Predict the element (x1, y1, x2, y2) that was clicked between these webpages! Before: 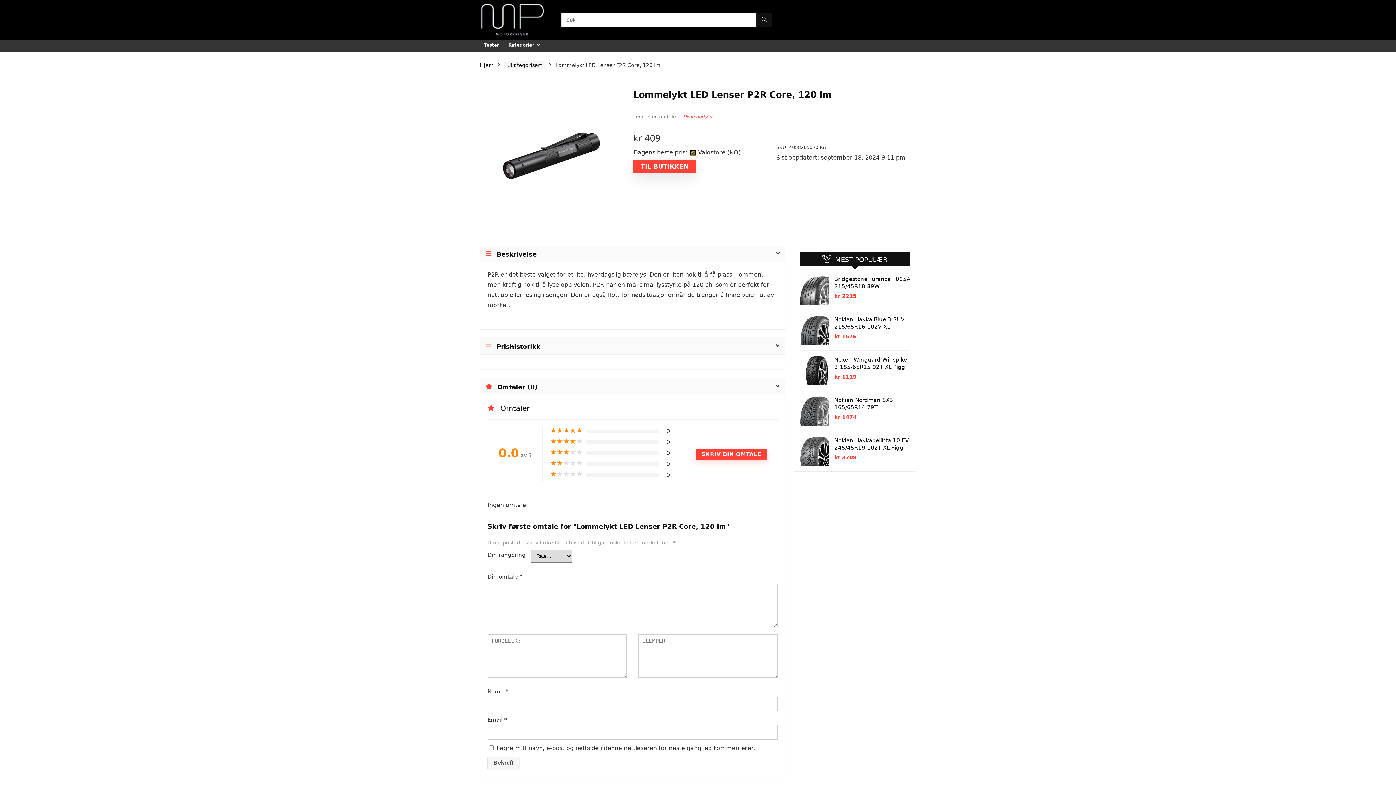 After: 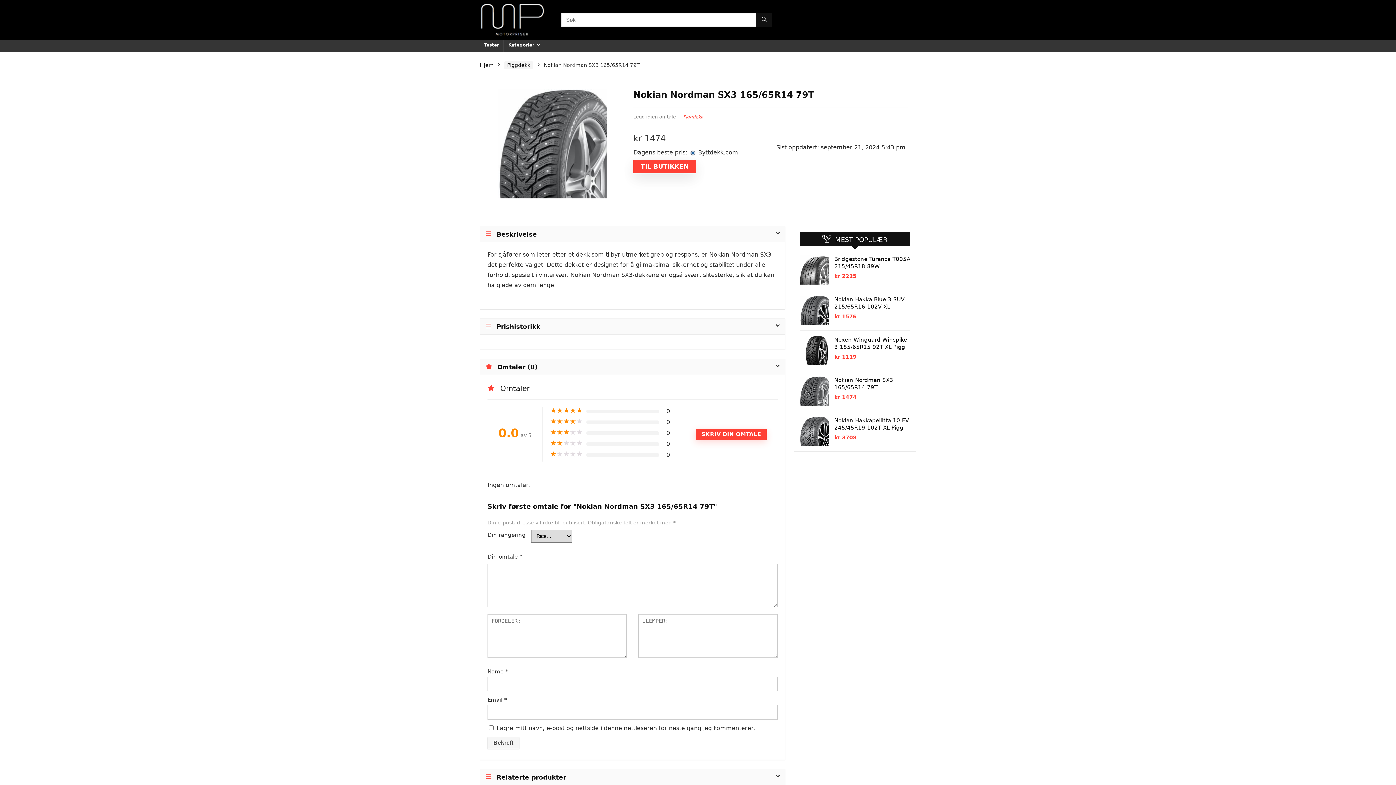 Action: bbox: (800, 398, 829, 405)